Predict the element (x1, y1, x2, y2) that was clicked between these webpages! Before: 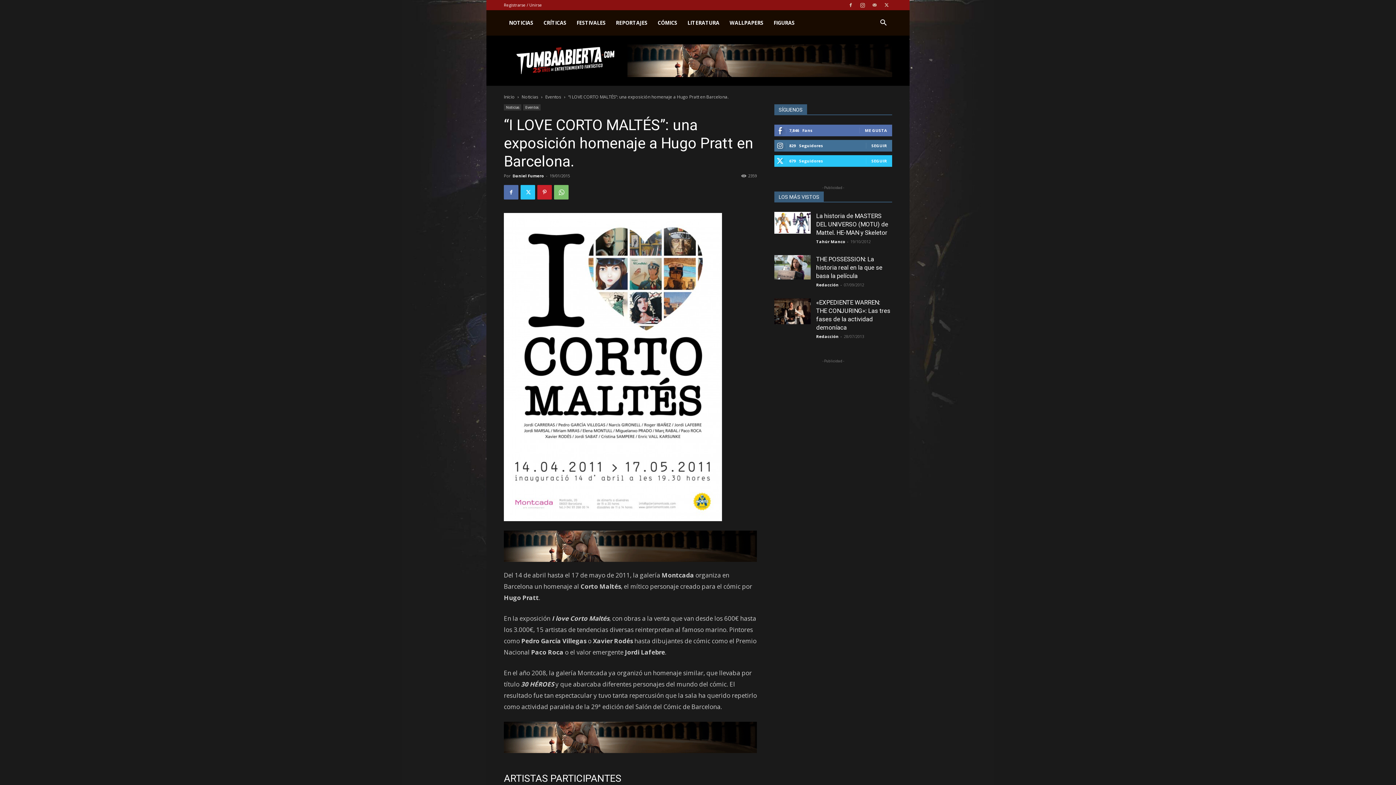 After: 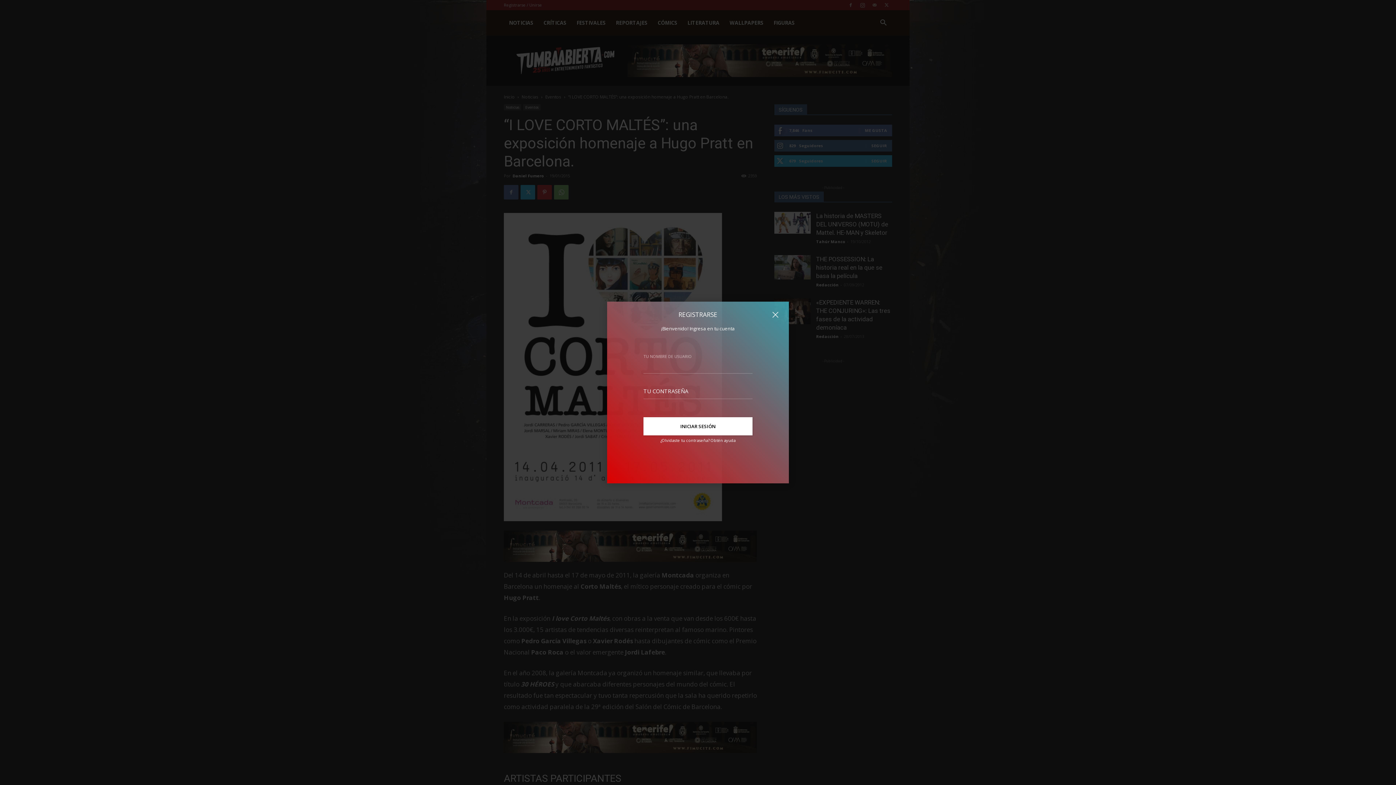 Action: bbox: (504, 2, 542, 7) label: Registrarse / Unirse